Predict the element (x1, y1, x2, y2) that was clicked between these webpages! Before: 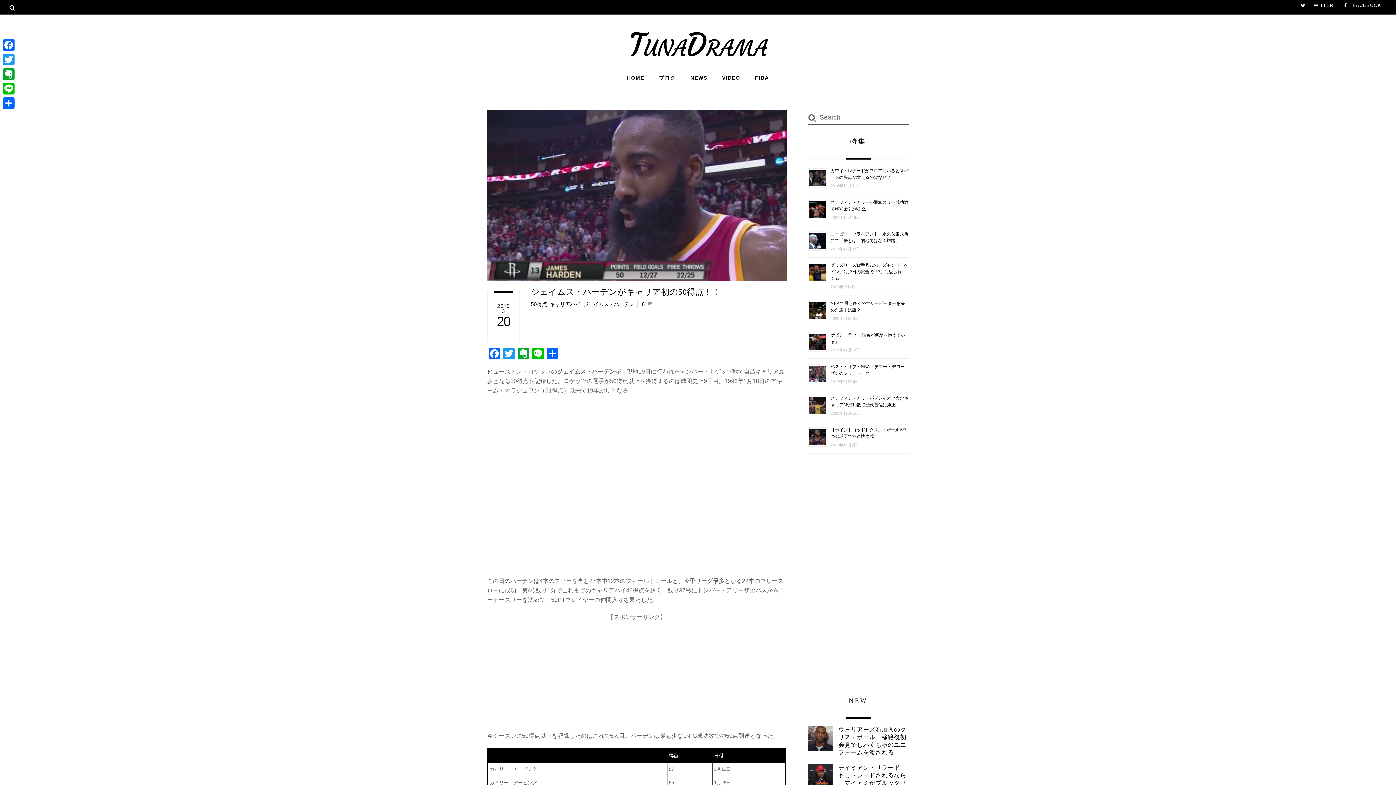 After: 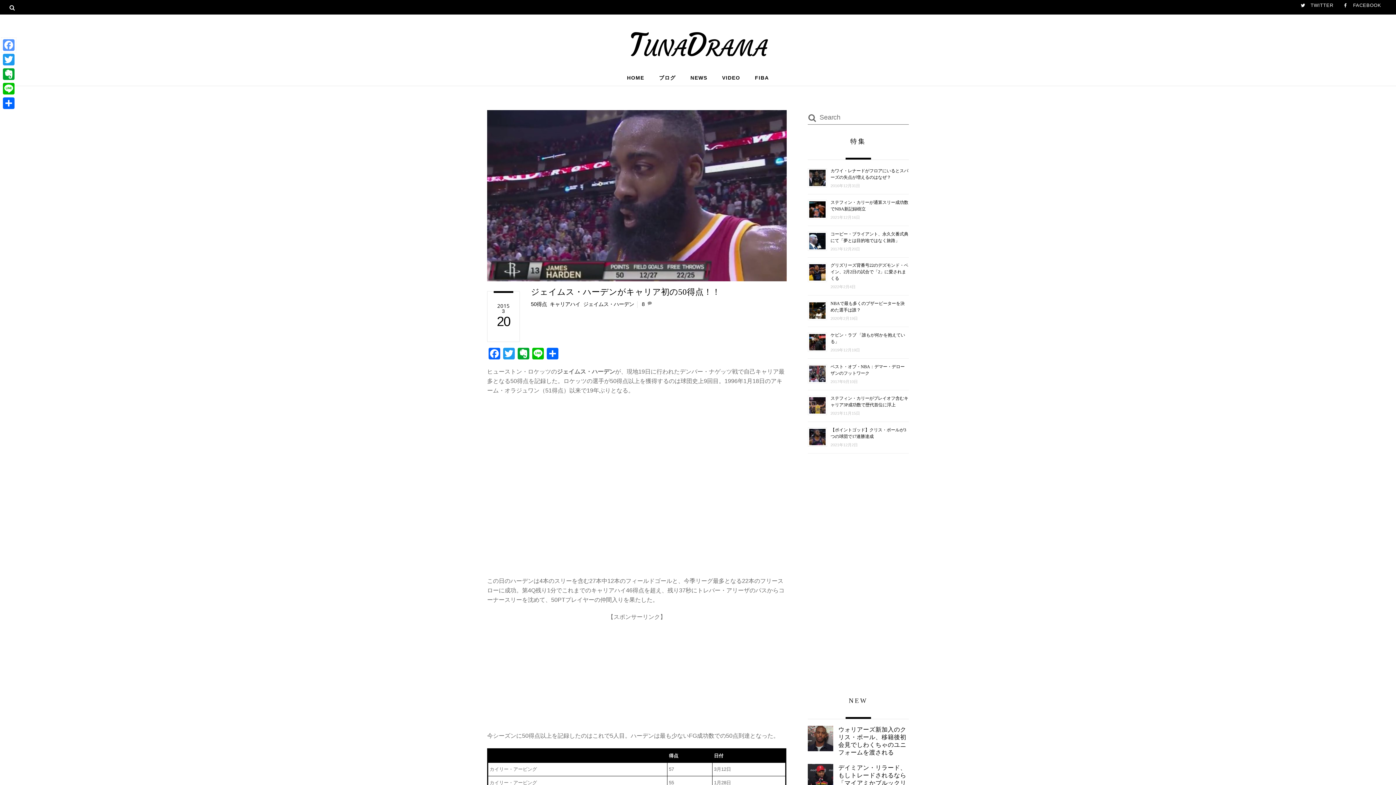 Action: bbox: (1, 37, 16, 52) label: Facebook